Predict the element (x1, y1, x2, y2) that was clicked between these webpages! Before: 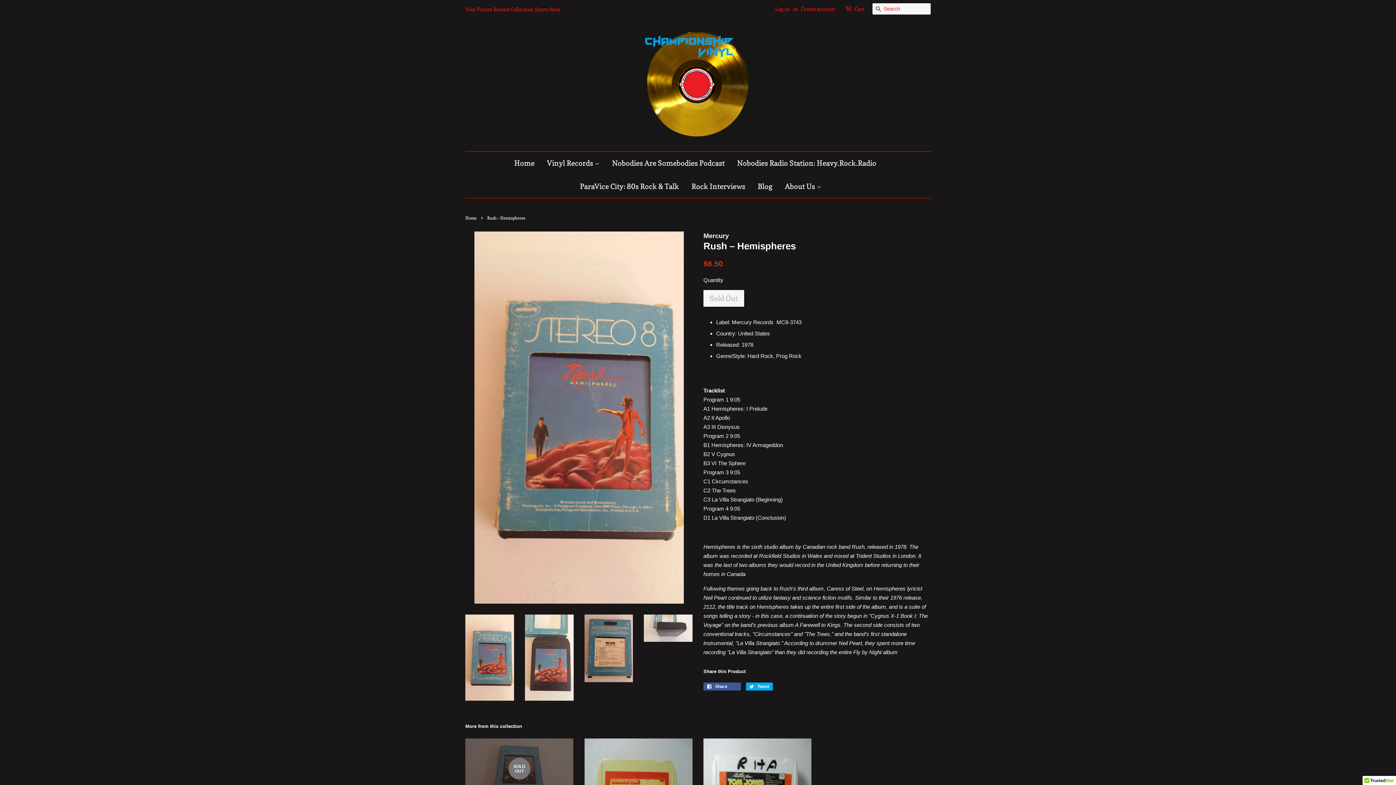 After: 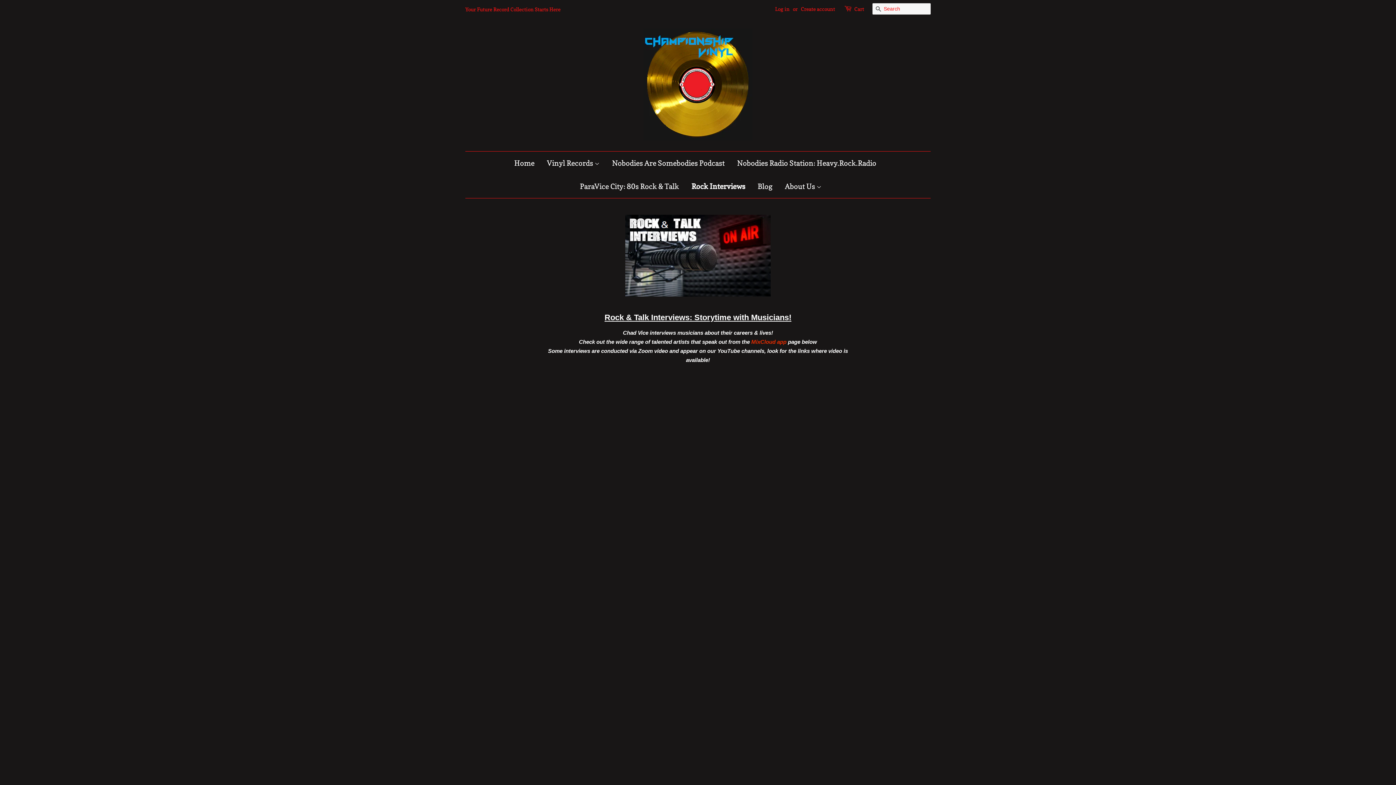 Action: bbox: (686, 174, 750, 198) label: Rock Interviews